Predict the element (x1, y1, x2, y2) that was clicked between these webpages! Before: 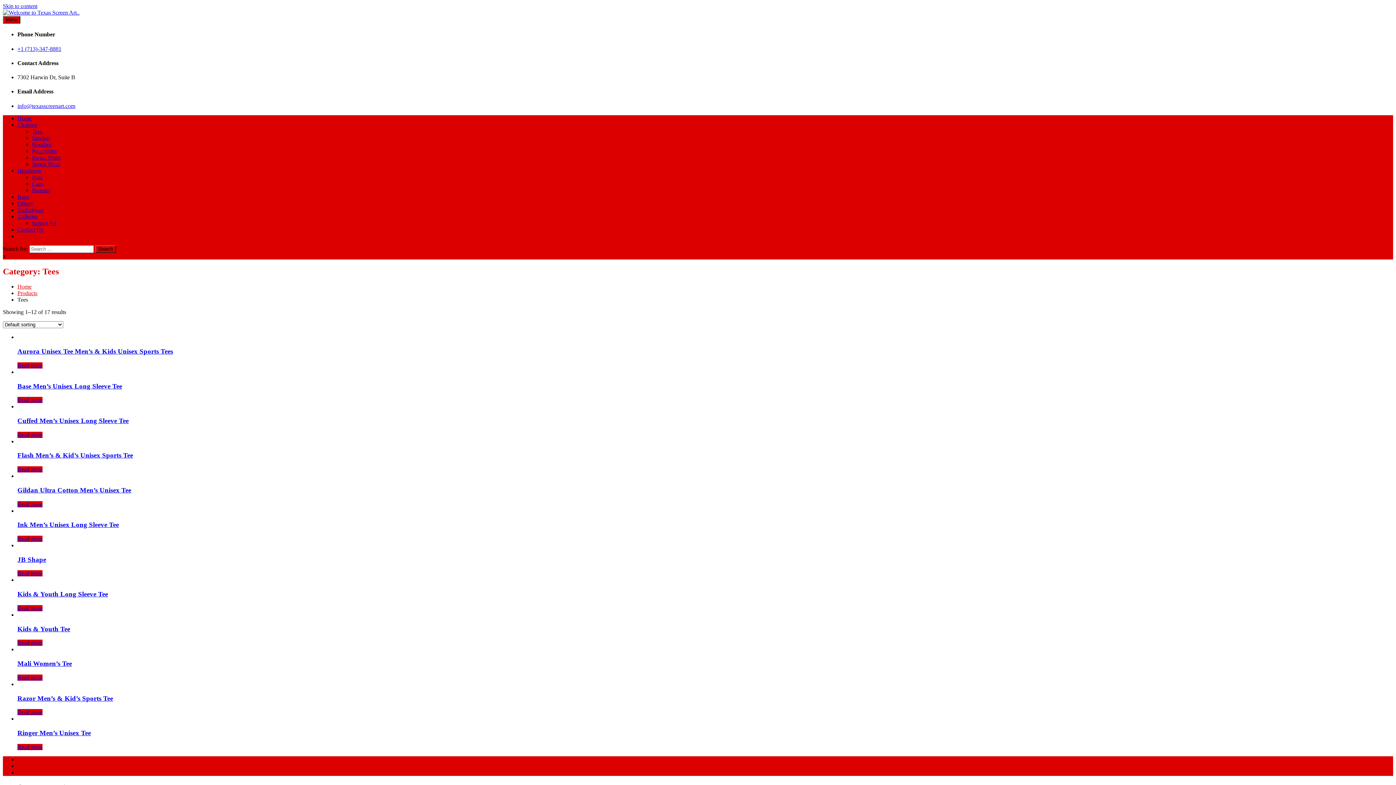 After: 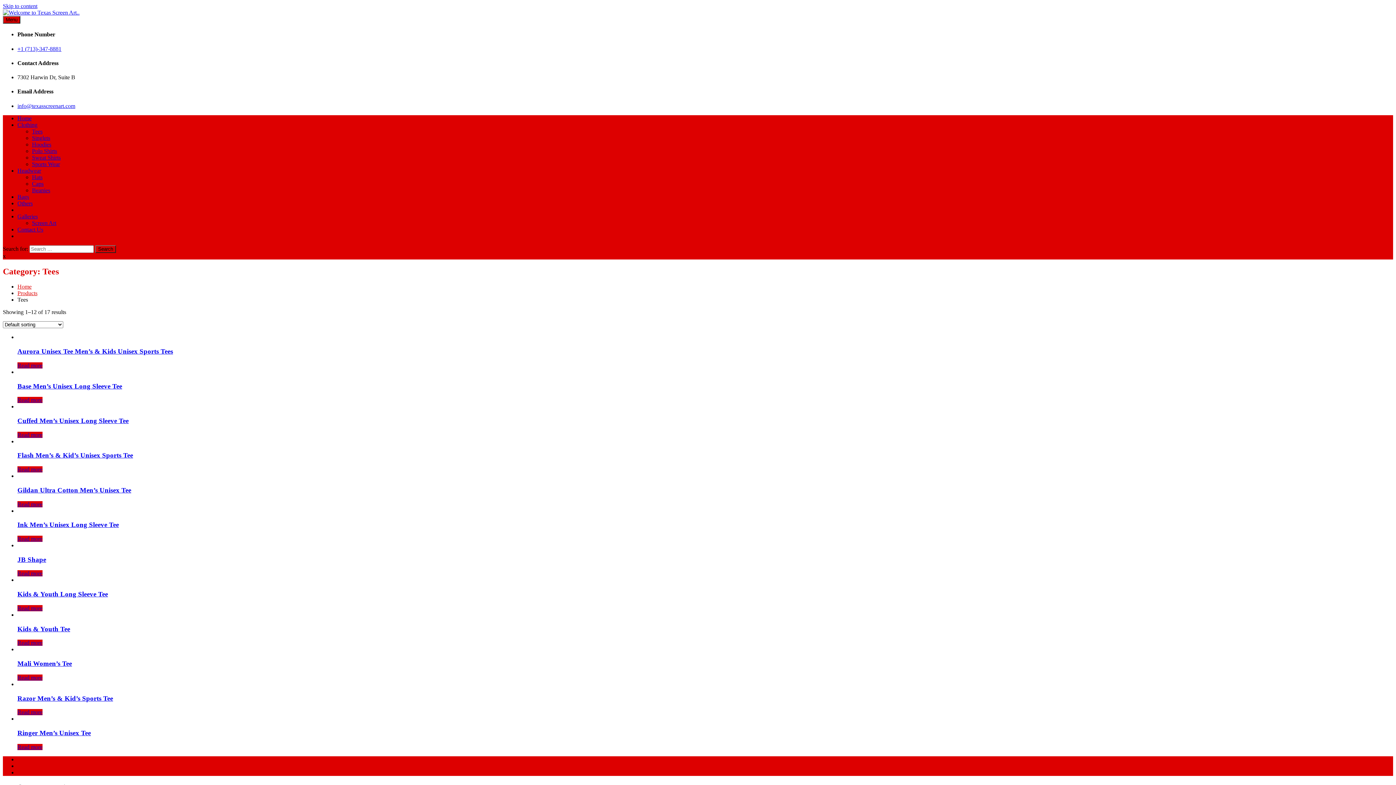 Action: bbox: (17, 206, 43, 212) label: Techniques